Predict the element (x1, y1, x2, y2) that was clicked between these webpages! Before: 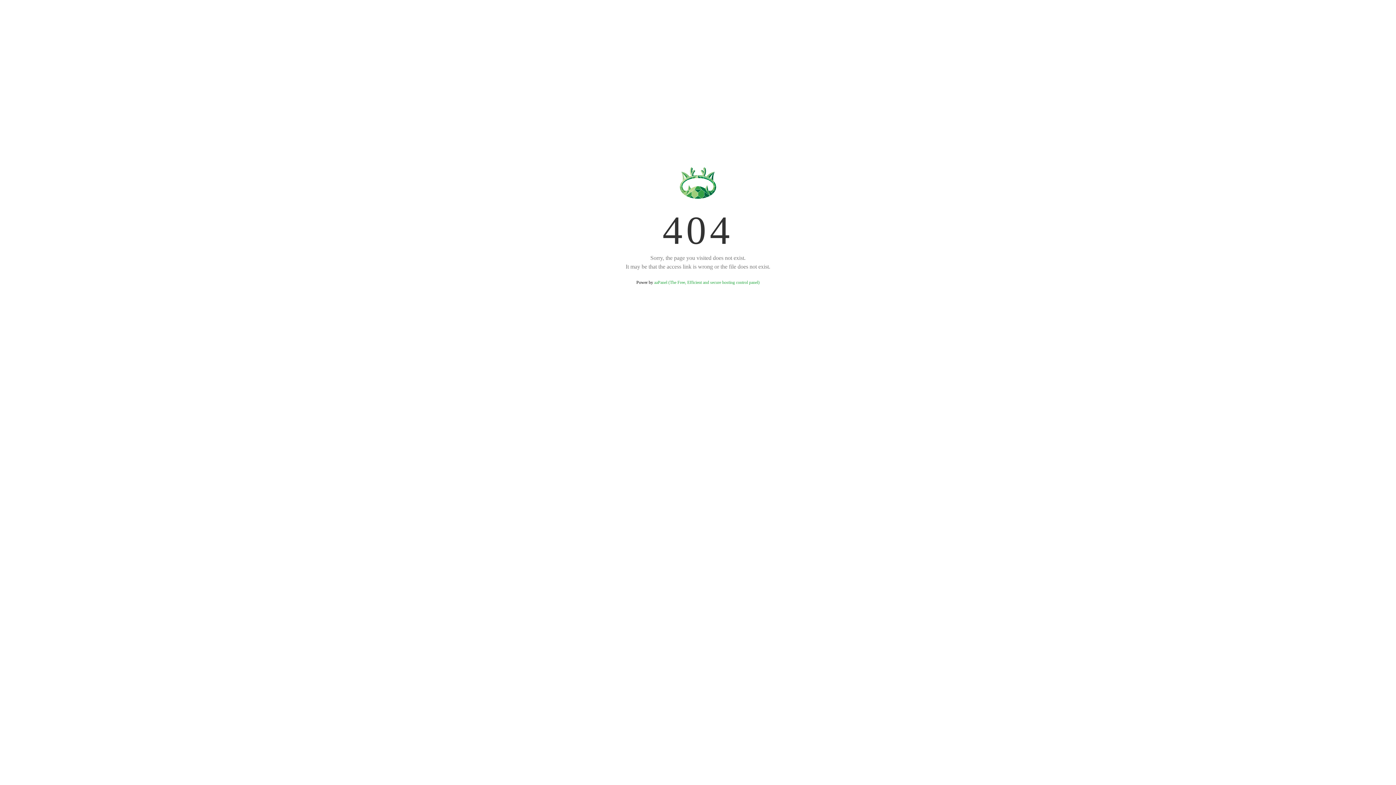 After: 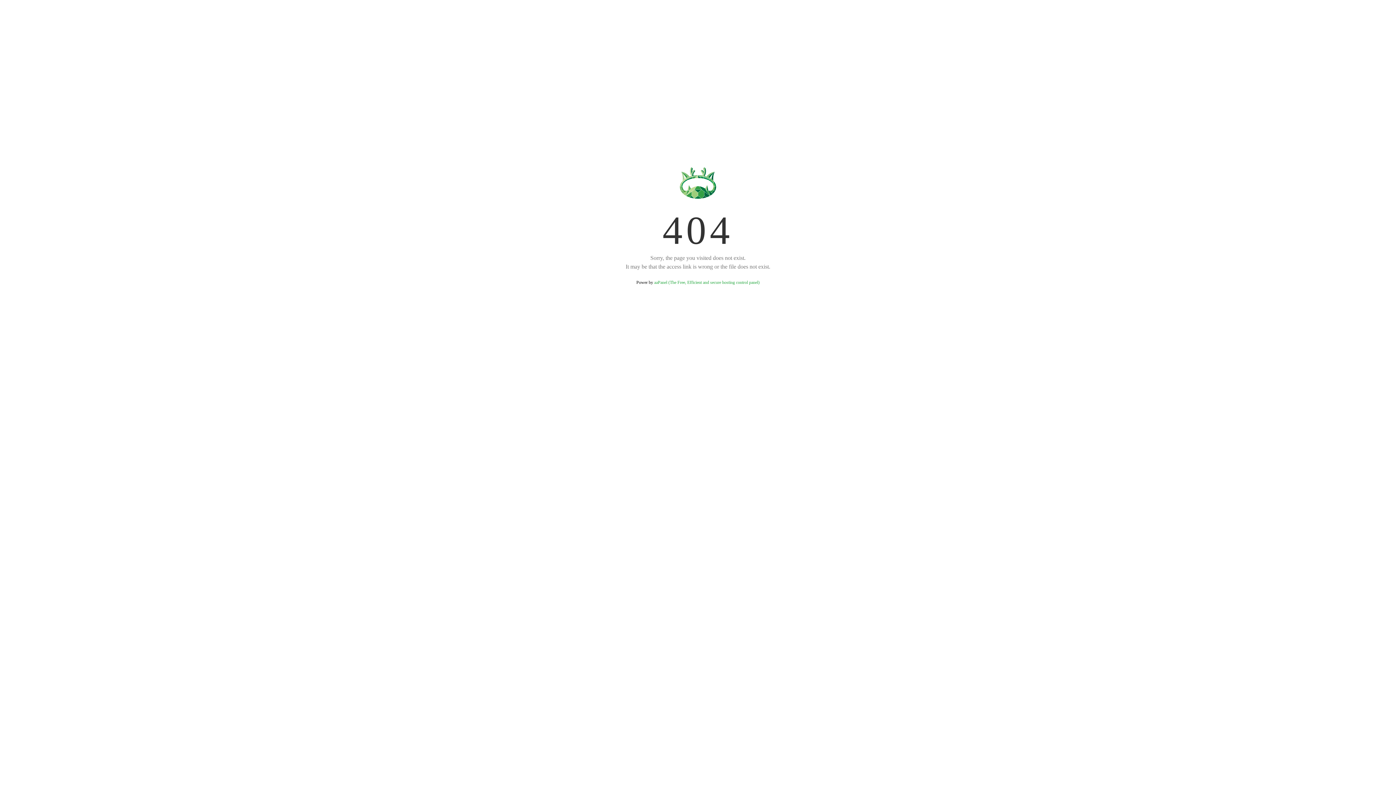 Action: bbox: (654, 280, 759, 285) label: aaPanel (The Free, Efficient and secure hosting control panel)